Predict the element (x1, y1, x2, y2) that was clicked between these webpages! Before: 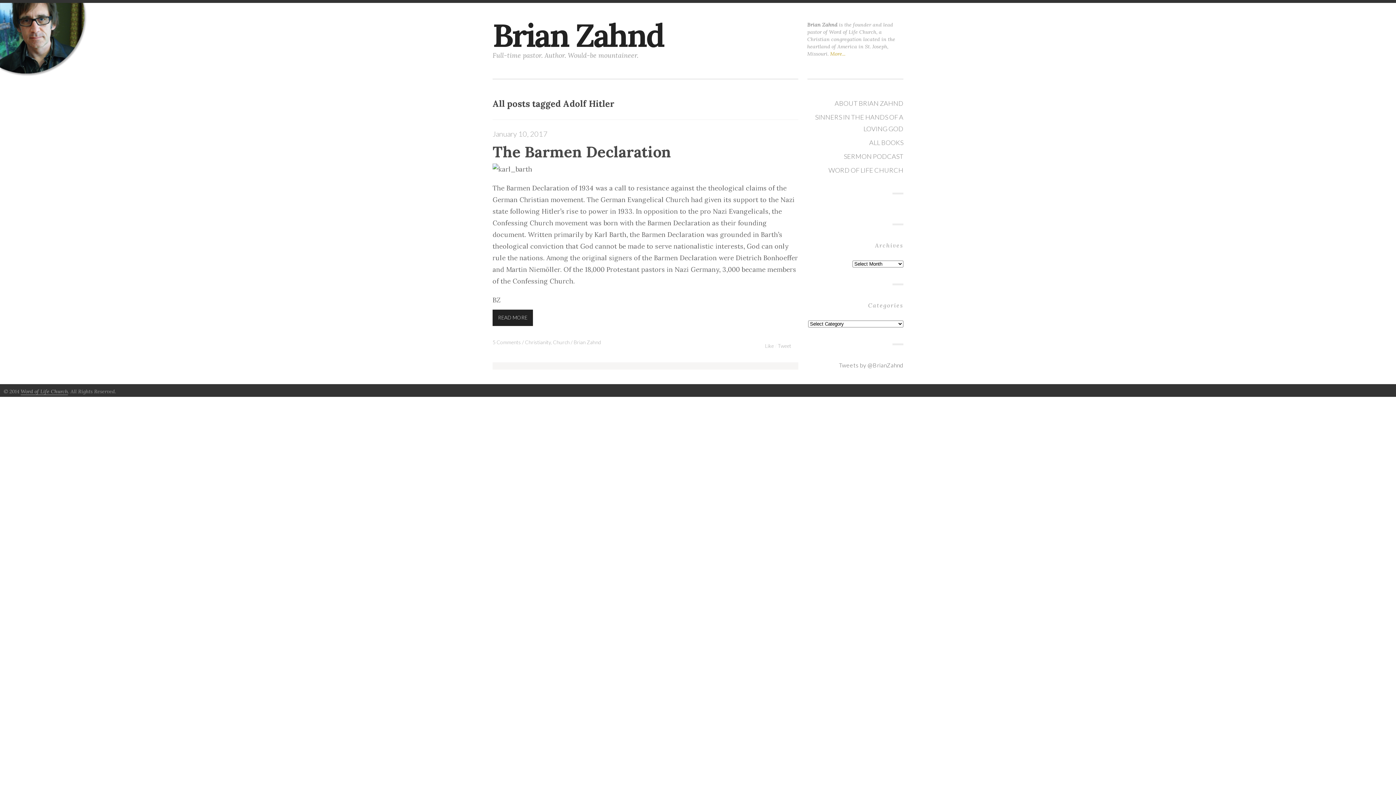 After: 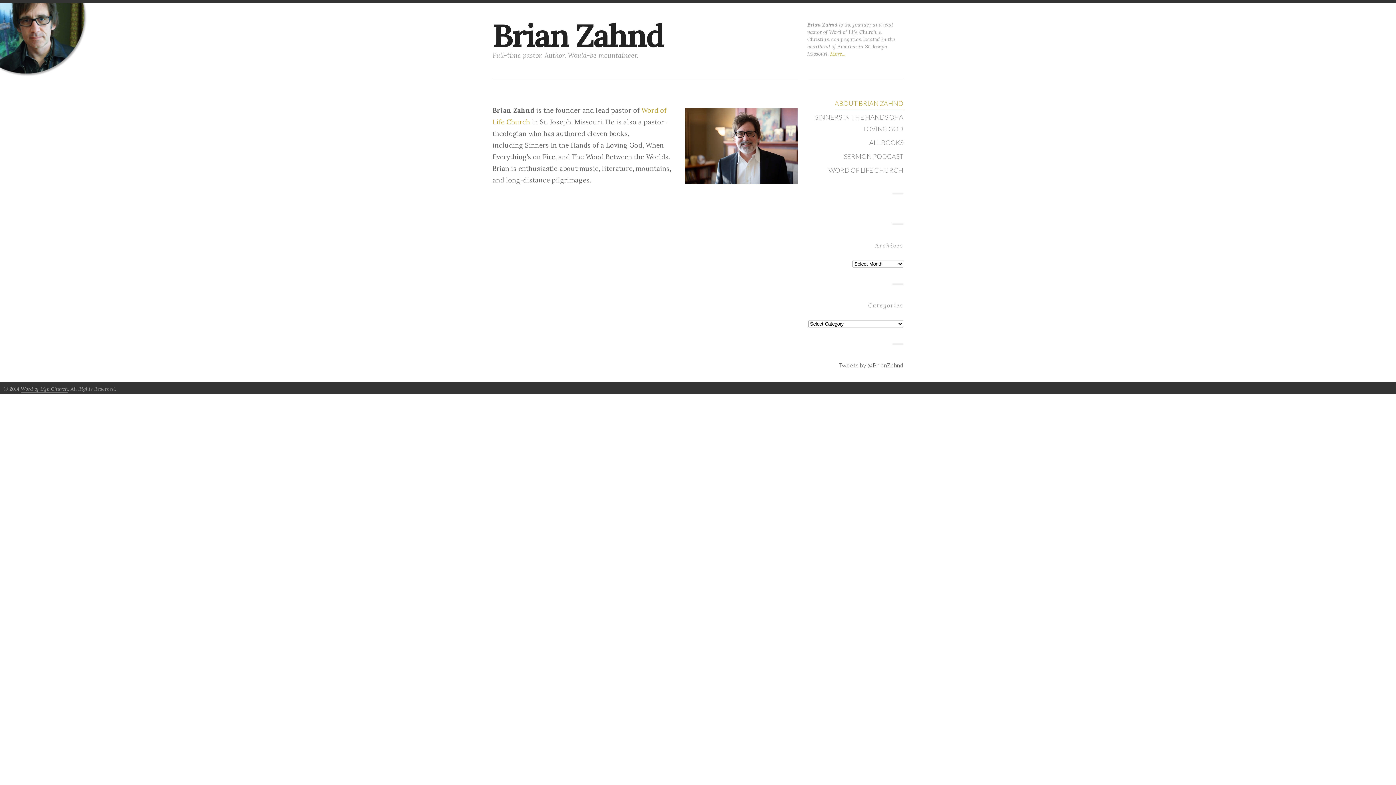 Action: label: ABOUT BRIAN ZAHND bbox: (834, 97, 903, 109)